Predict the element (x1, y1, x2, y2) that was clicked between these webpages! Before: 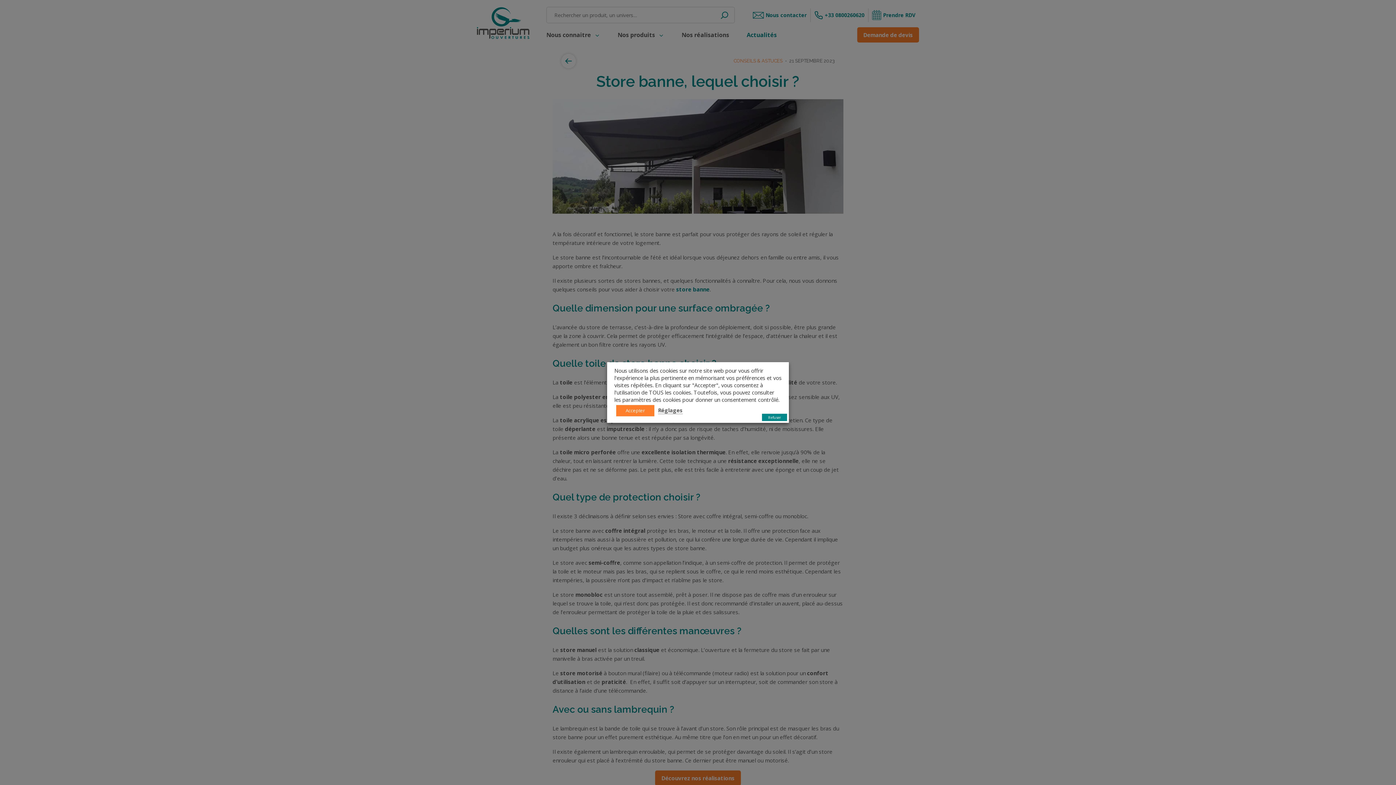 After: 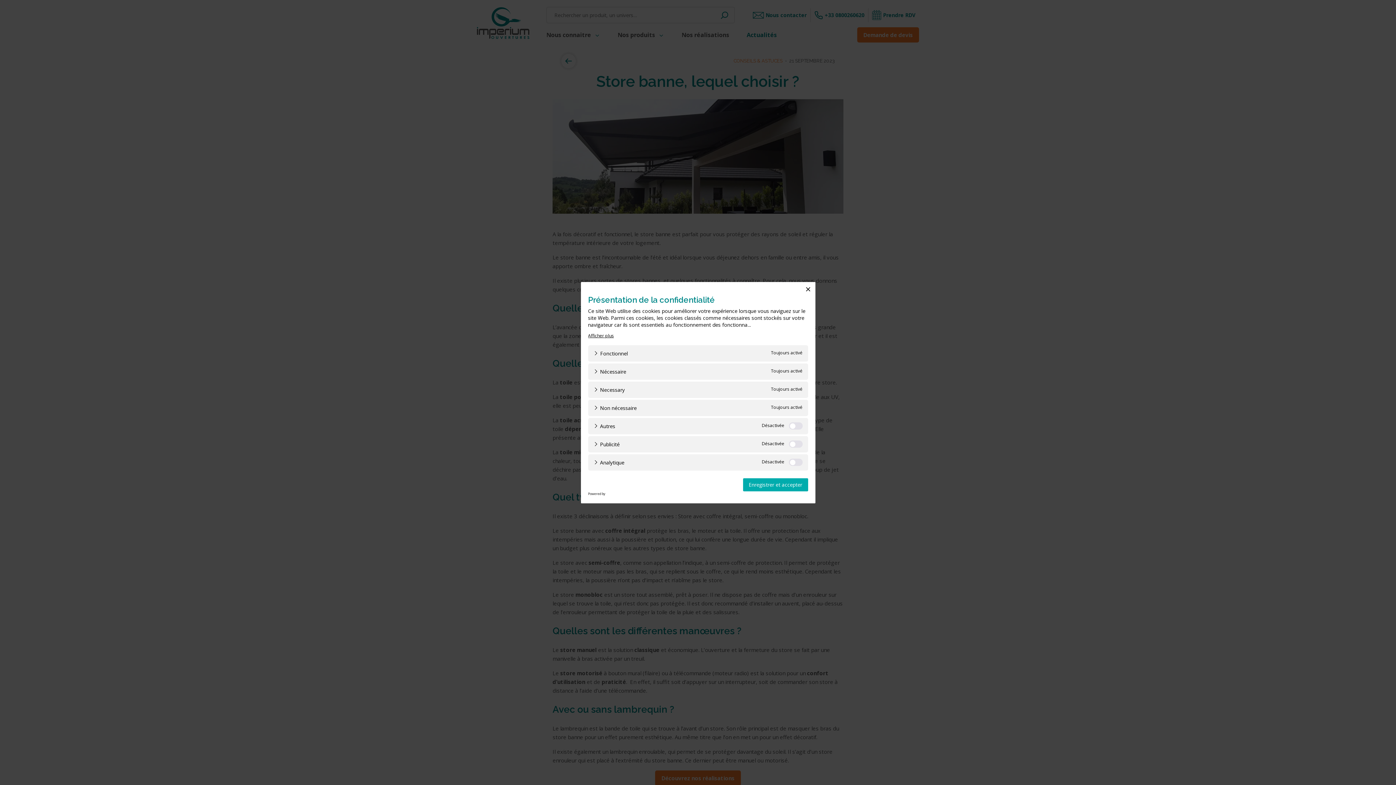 Action: bbox: (658, 406, 682, 414) label: Réglages